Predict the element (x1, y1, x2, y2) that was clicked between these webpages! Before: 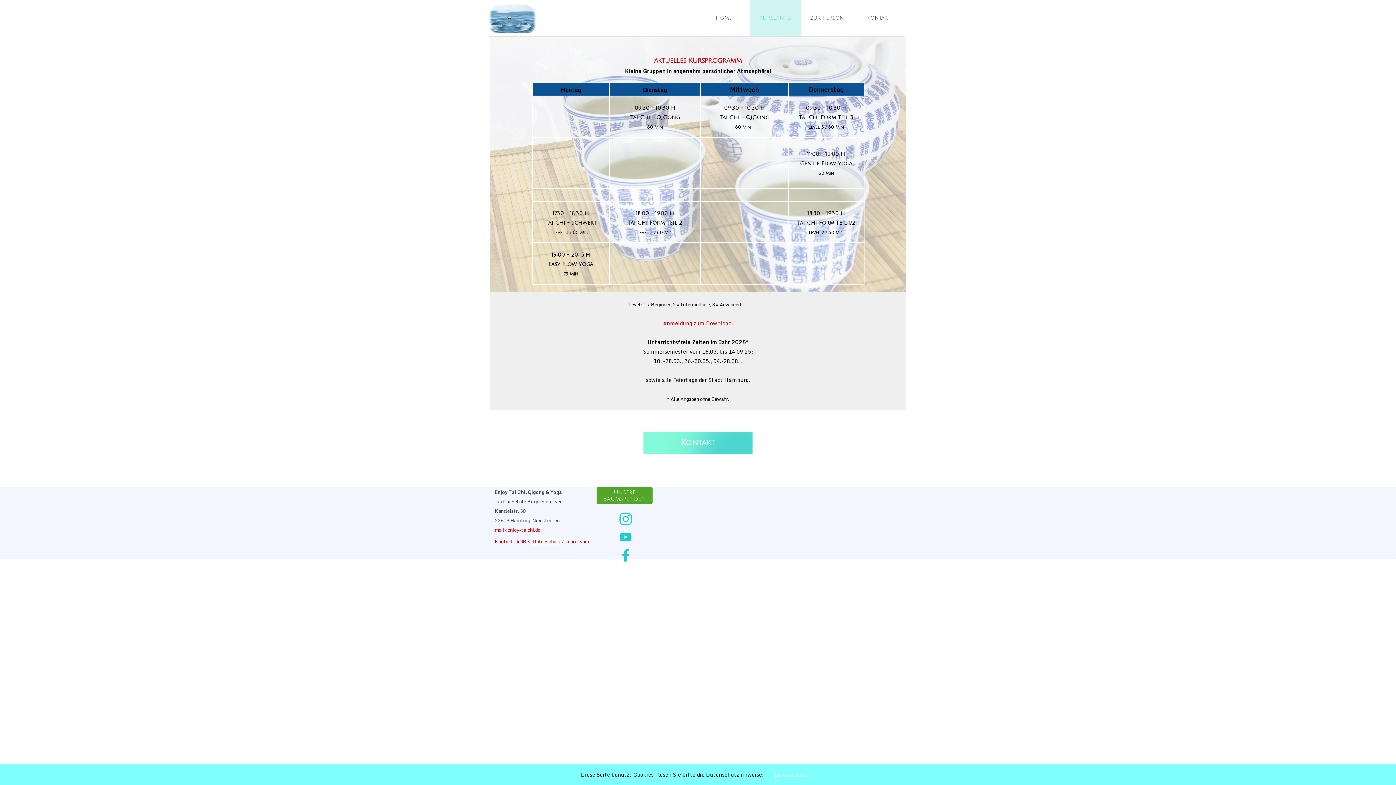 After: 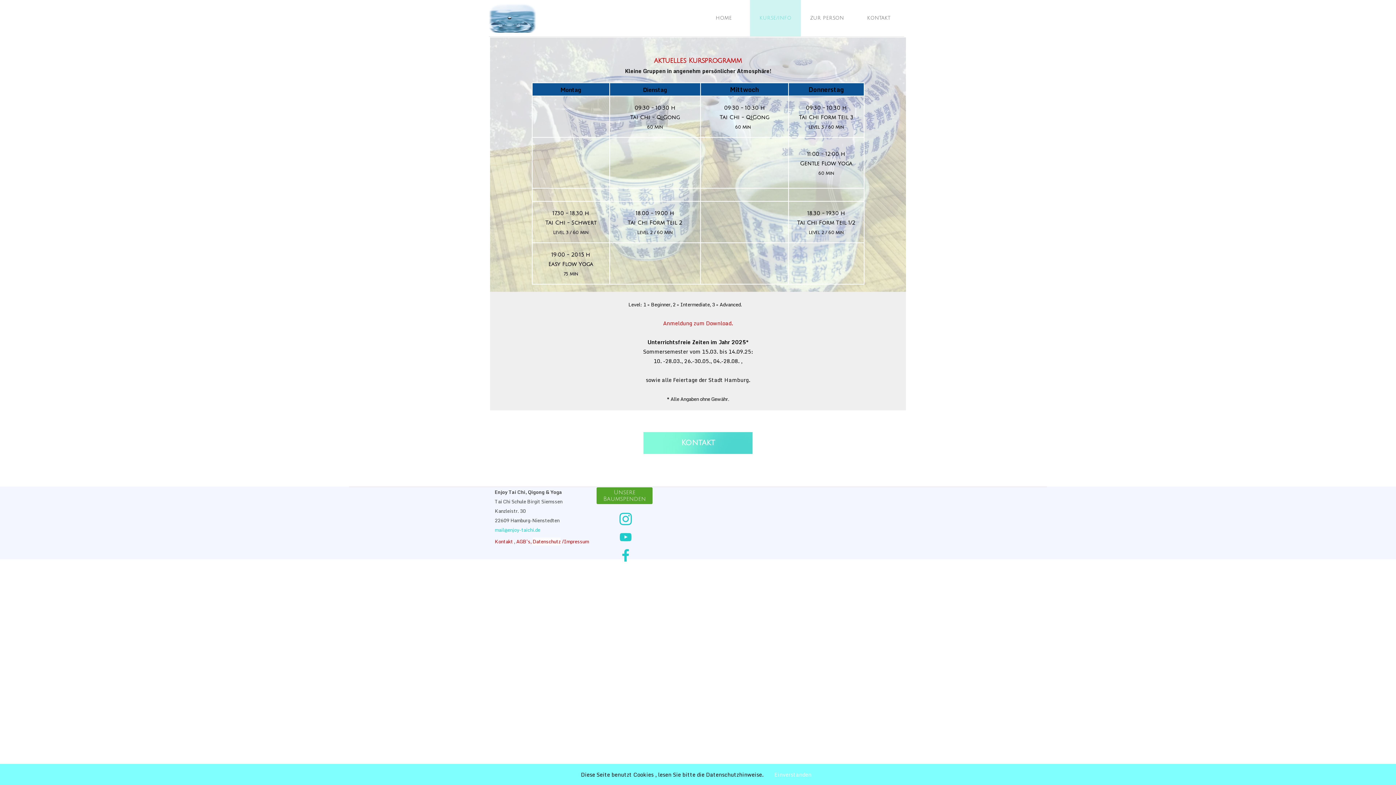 Action: bbox: (494, 526, 540, 534) label: mail@enjoy-taichi.de